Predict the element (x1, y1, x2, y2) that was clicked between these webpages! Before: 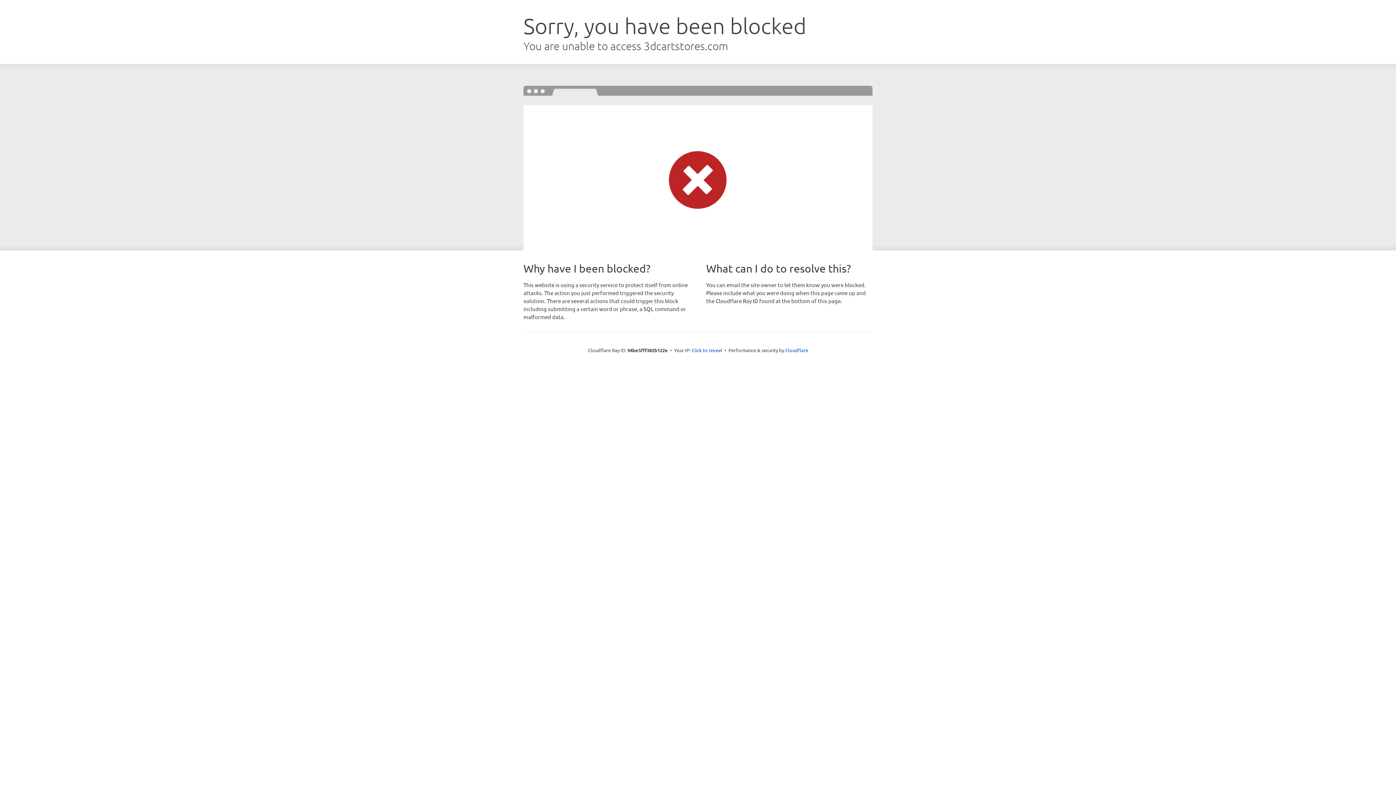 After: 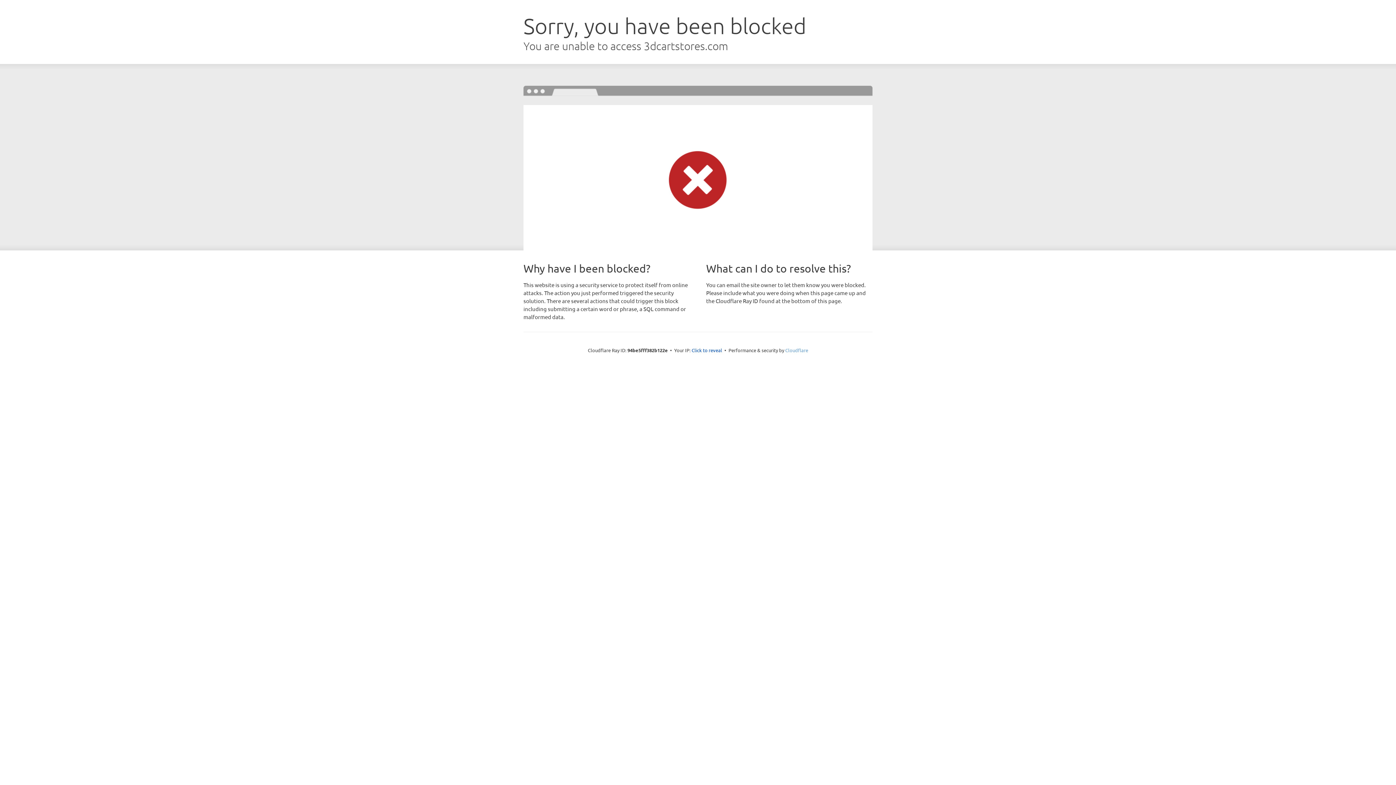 Action: bbox: (785, 347, 808, 353) label: Cloudflare